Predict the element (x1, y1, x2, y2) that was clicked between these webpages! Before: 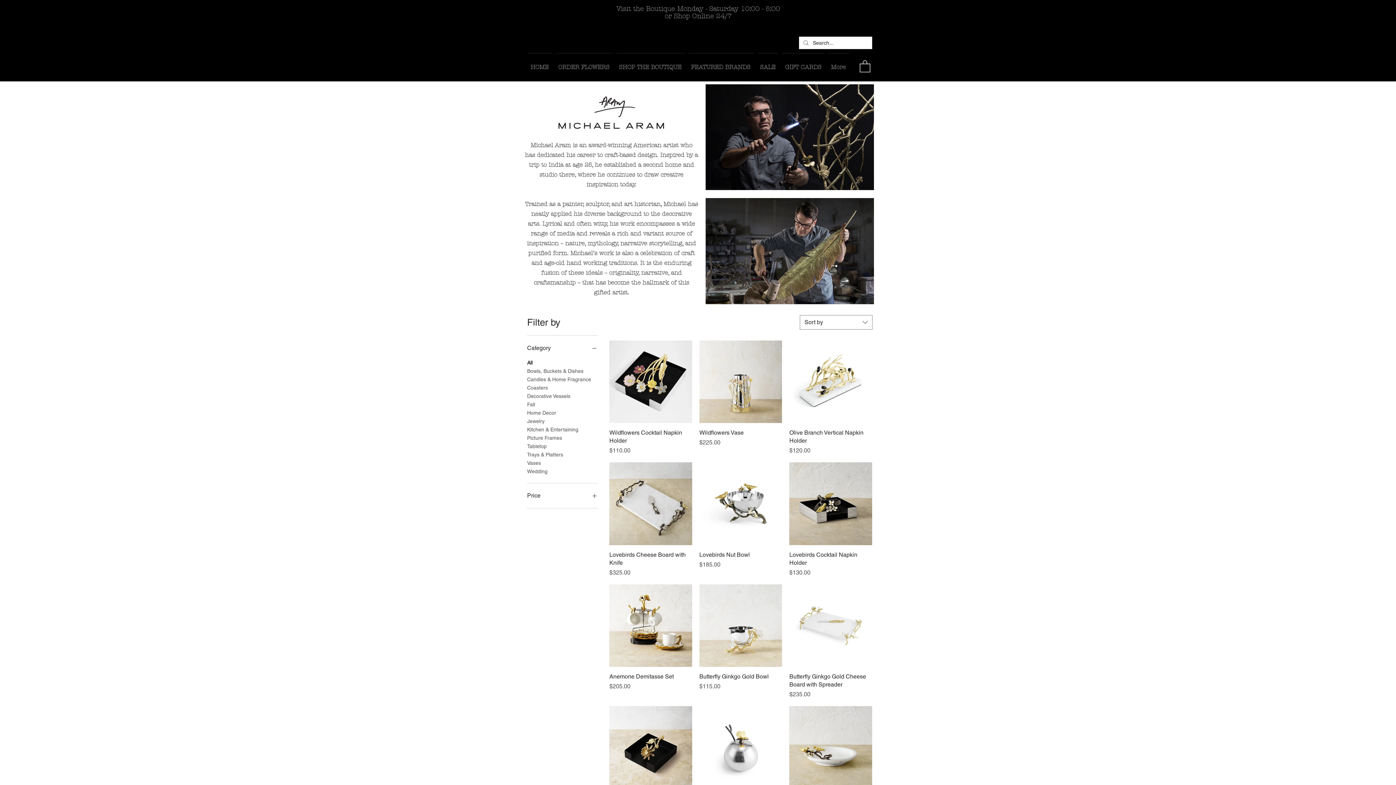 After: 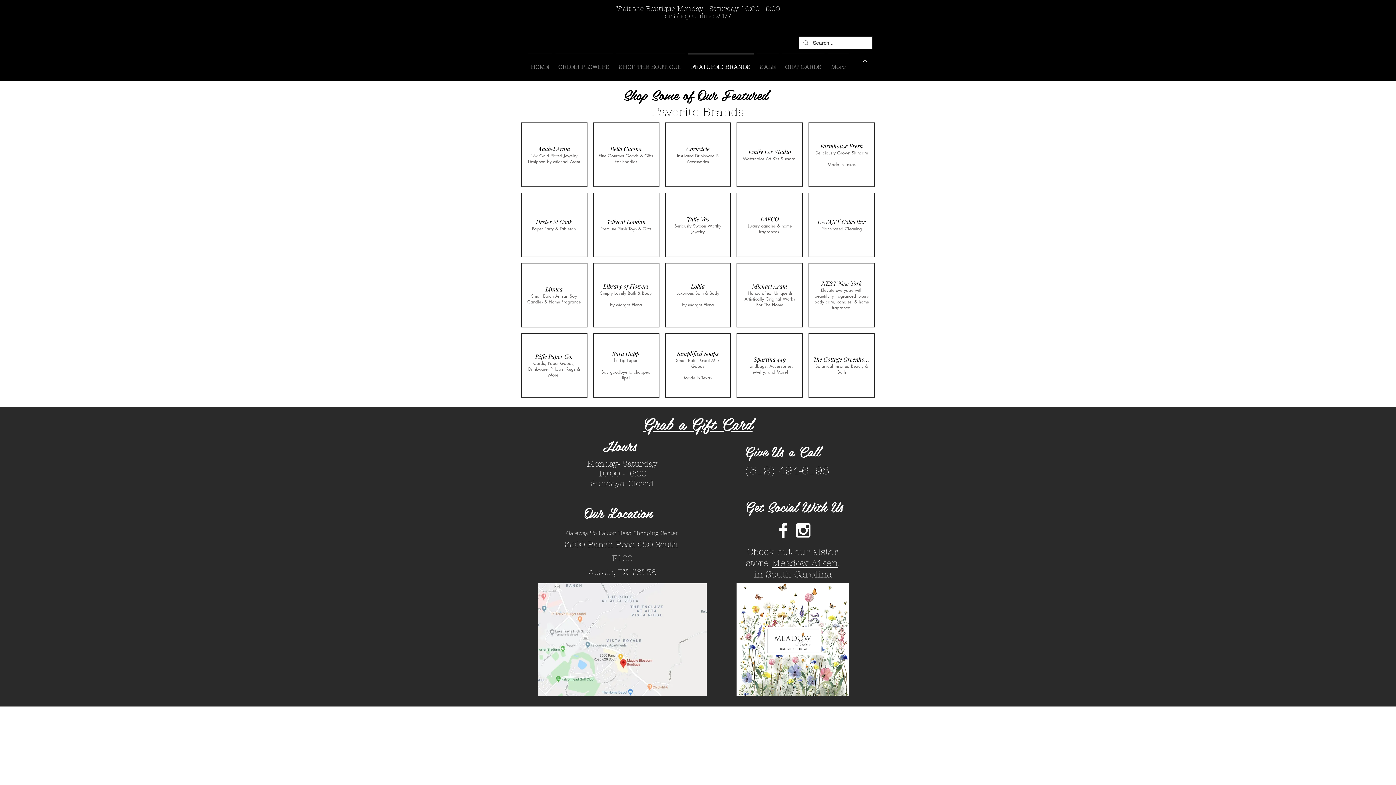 Action: label: FEATURED BRANDS bbox: (686, 53, 755, 74)